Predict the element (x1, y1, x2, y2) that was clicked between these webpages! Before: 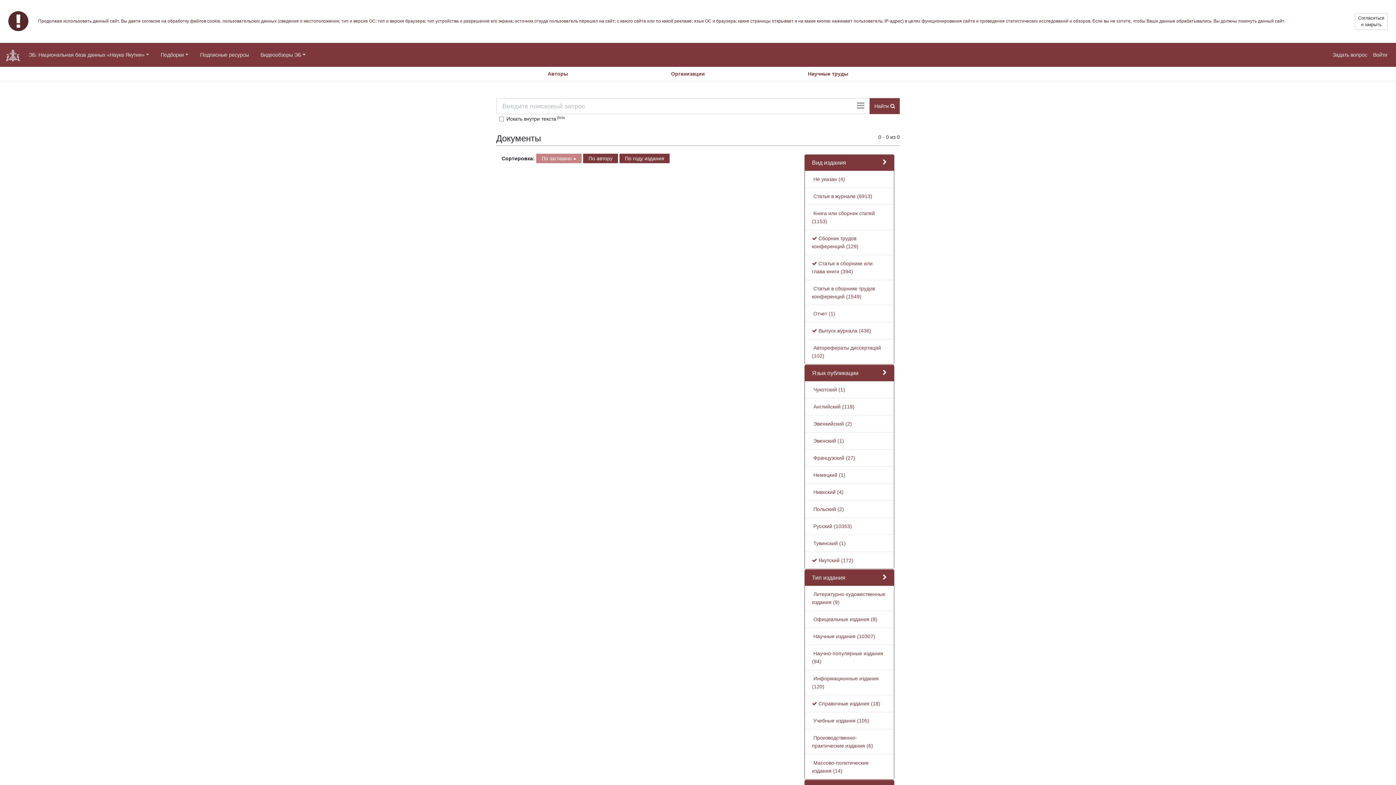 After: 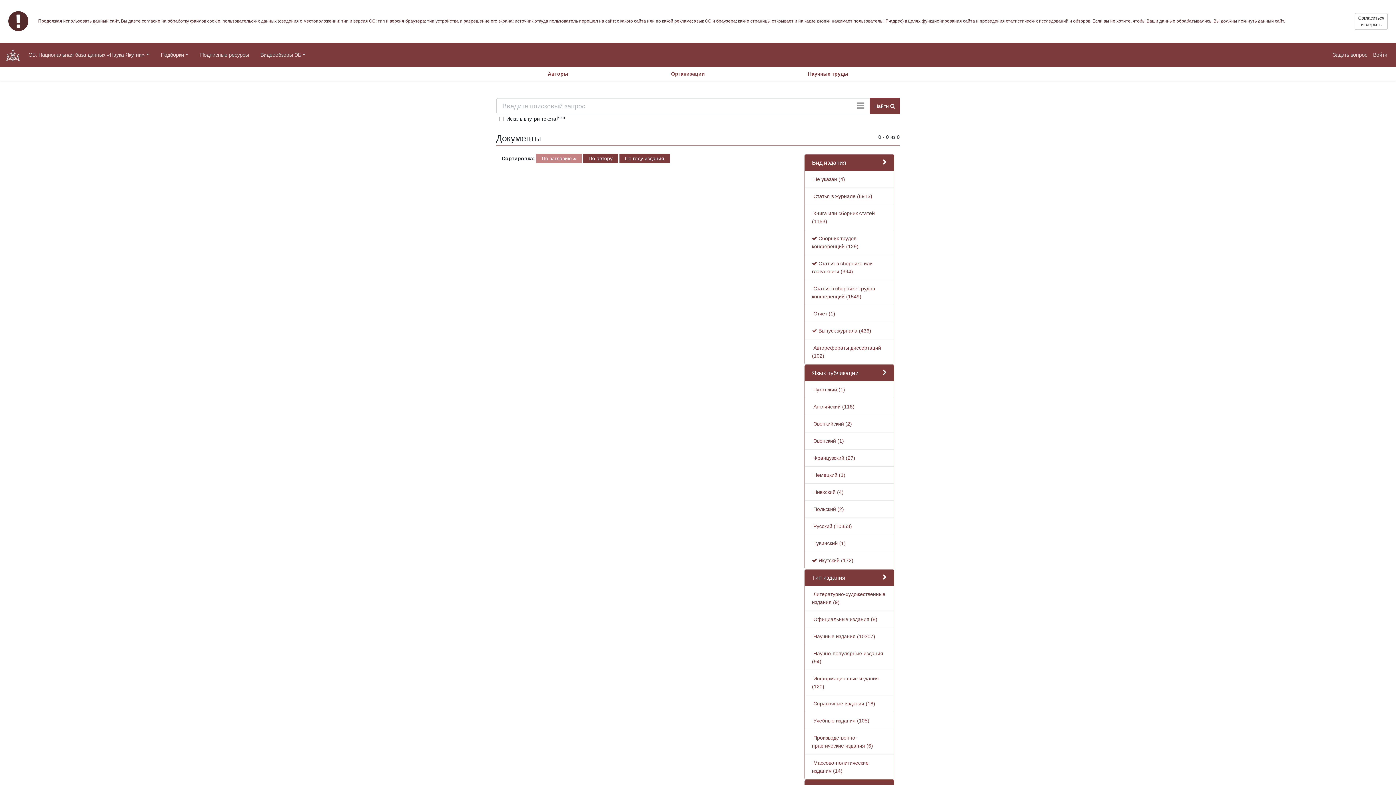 Action: label:  Справочные издания (18) bbox: (812, 701, 880, 707)